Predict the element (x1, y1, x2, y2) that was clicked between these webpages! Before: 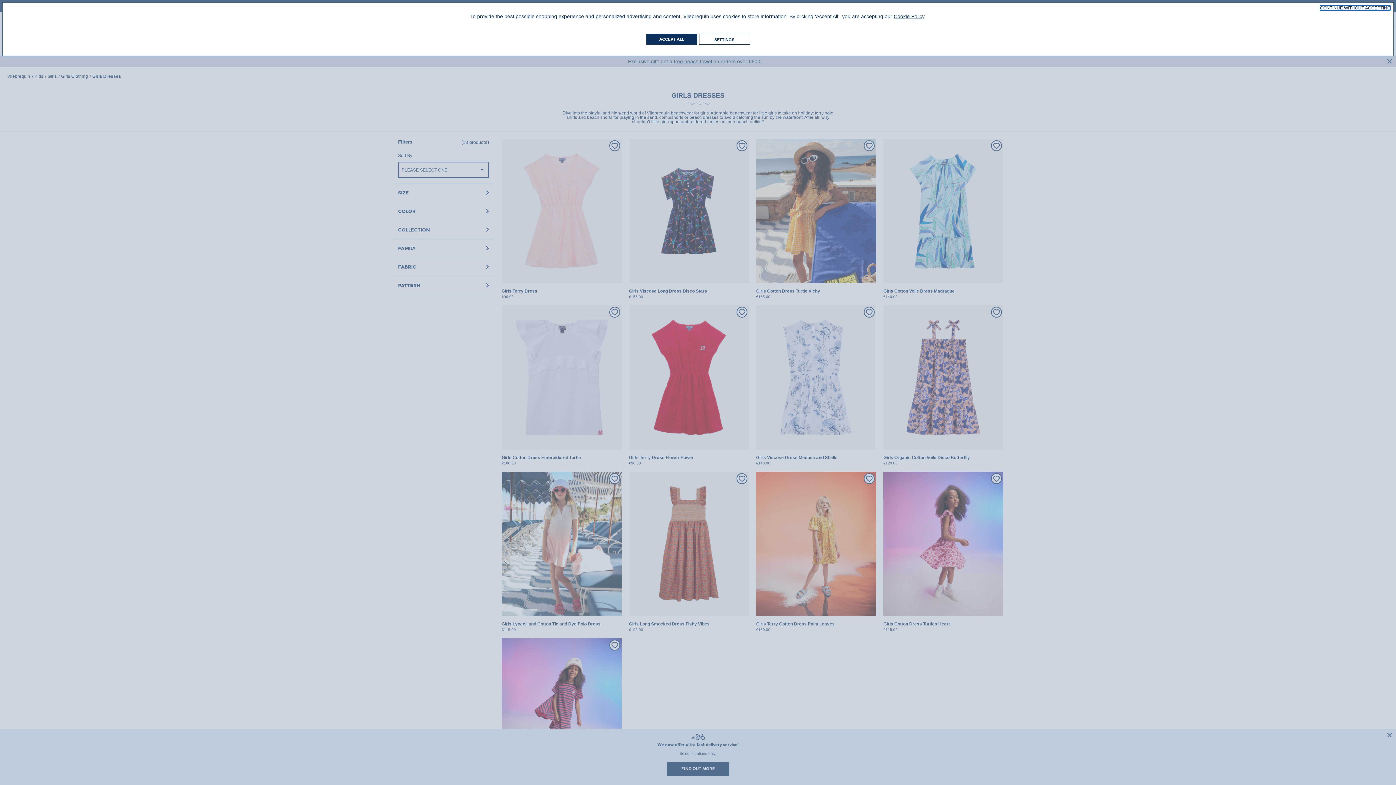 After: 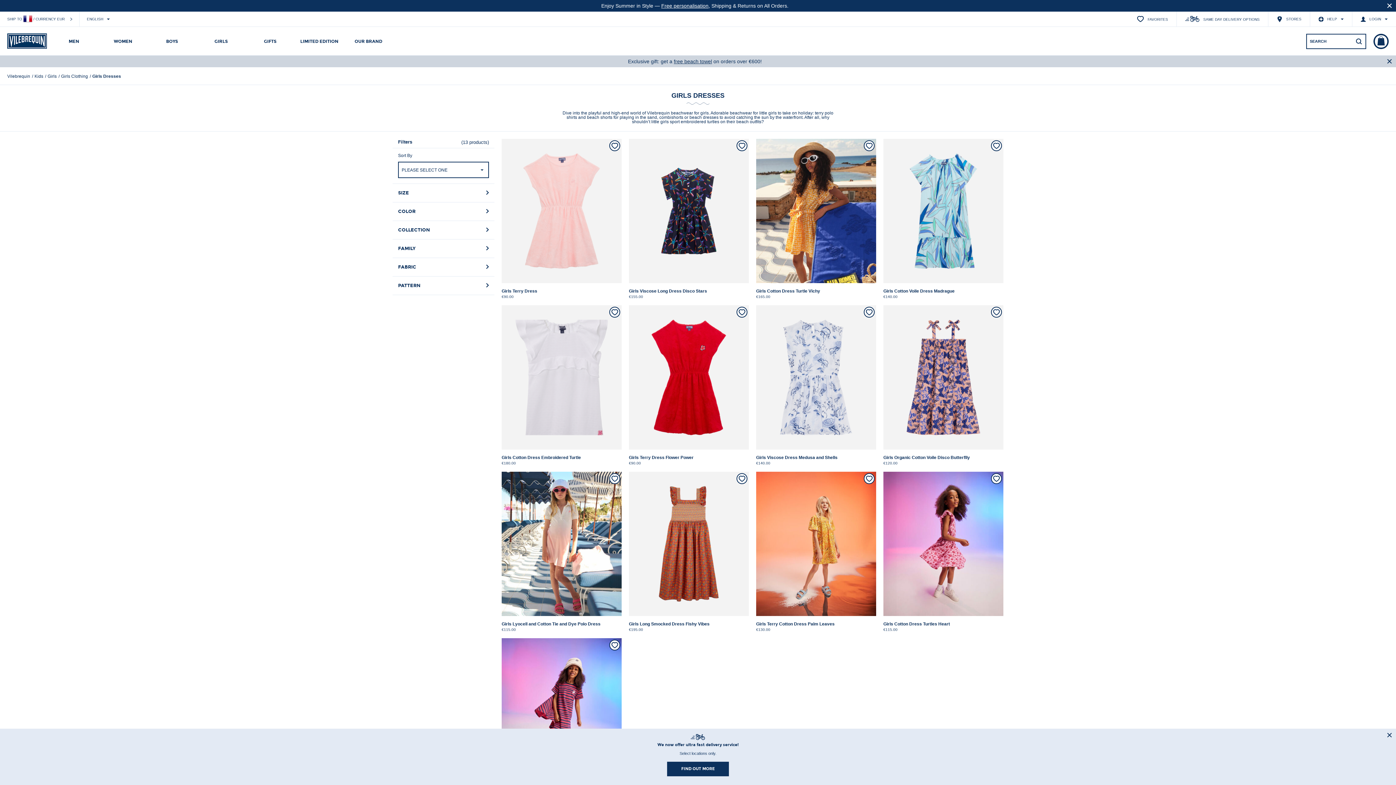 Action: label: CONTINUE WITHOUT ACCEPTING bbox: (1320, 5, 1390, 10)